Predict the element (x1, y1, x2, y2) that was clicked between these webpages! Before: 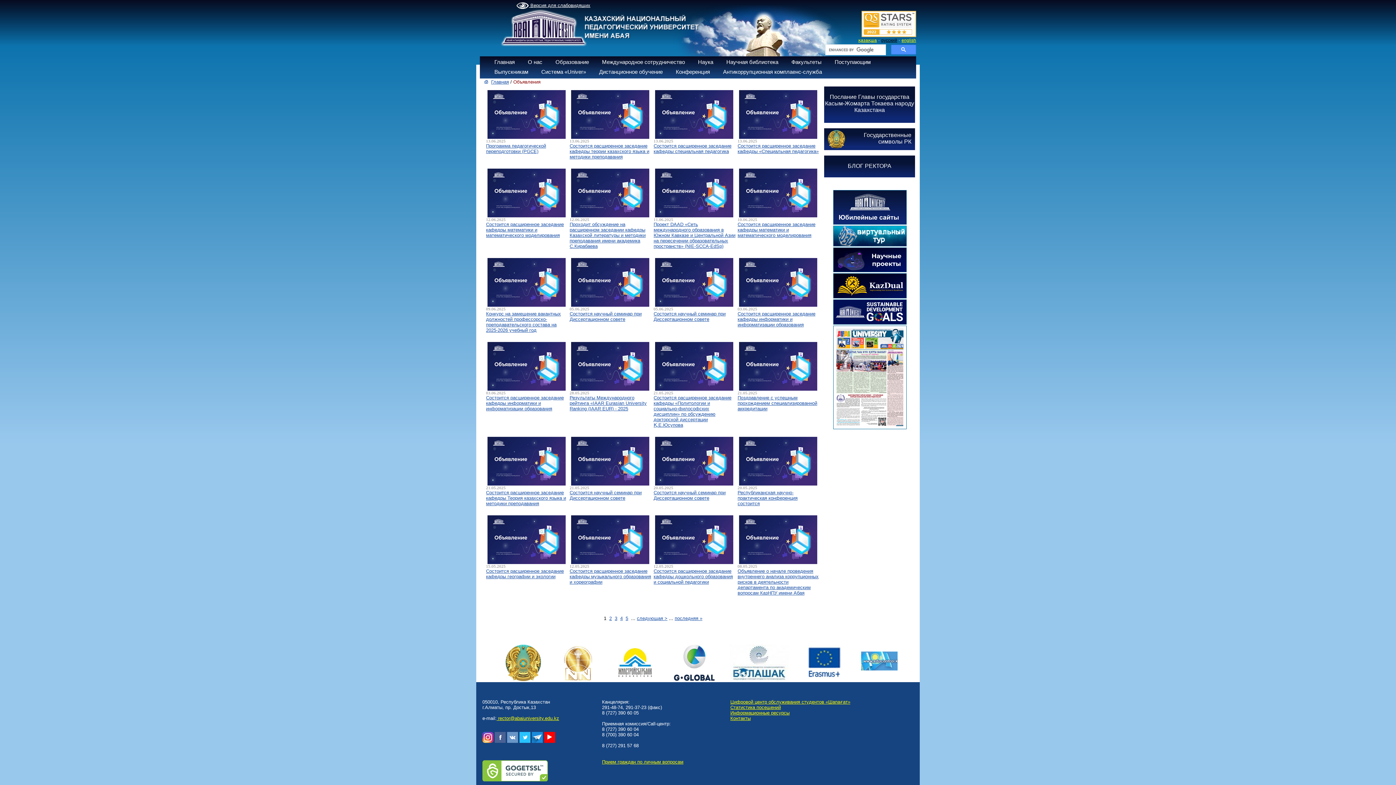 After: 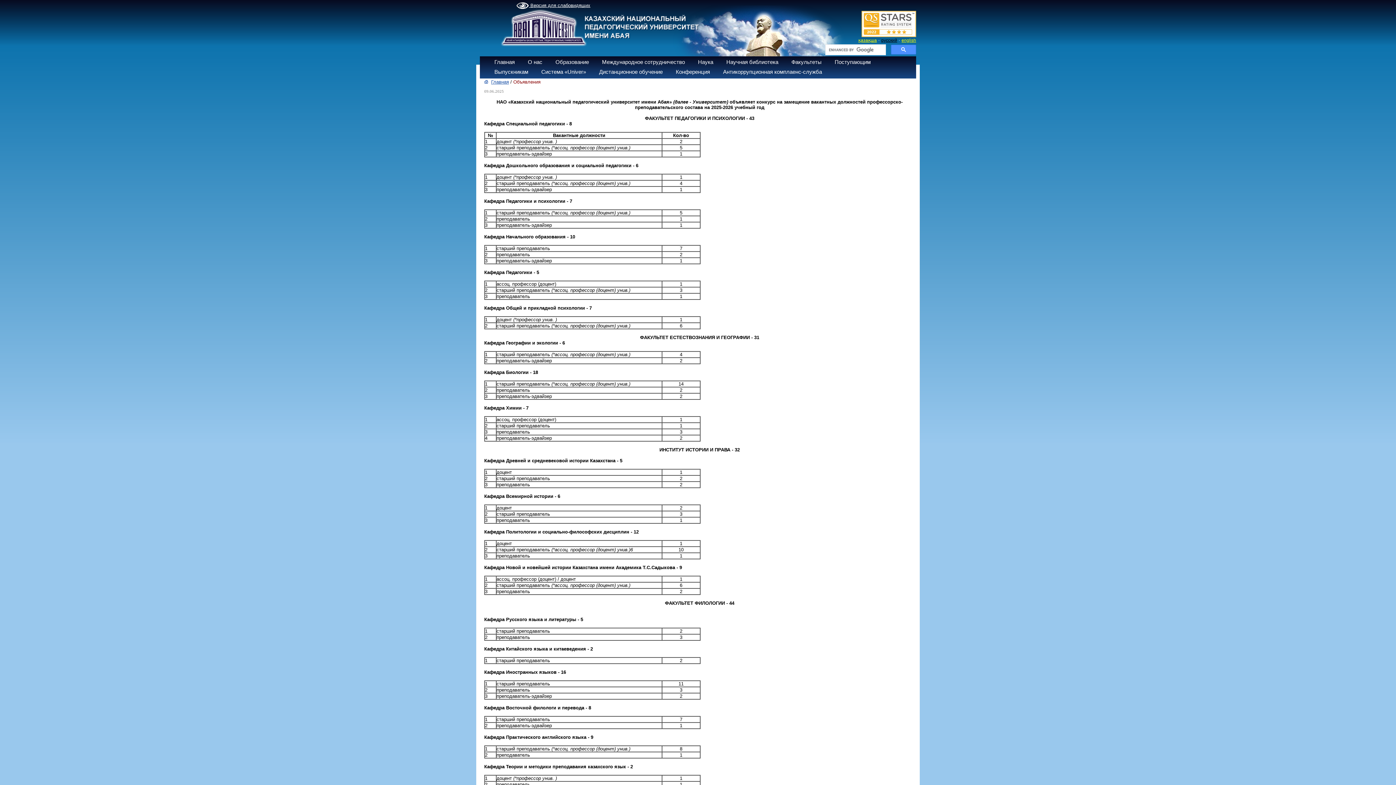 Action: label: Конкурс на замещение вакантных должностей профессорско-преподавательского состава на 2025-2026 учебный год bbox: (486, 311, 561, 333)